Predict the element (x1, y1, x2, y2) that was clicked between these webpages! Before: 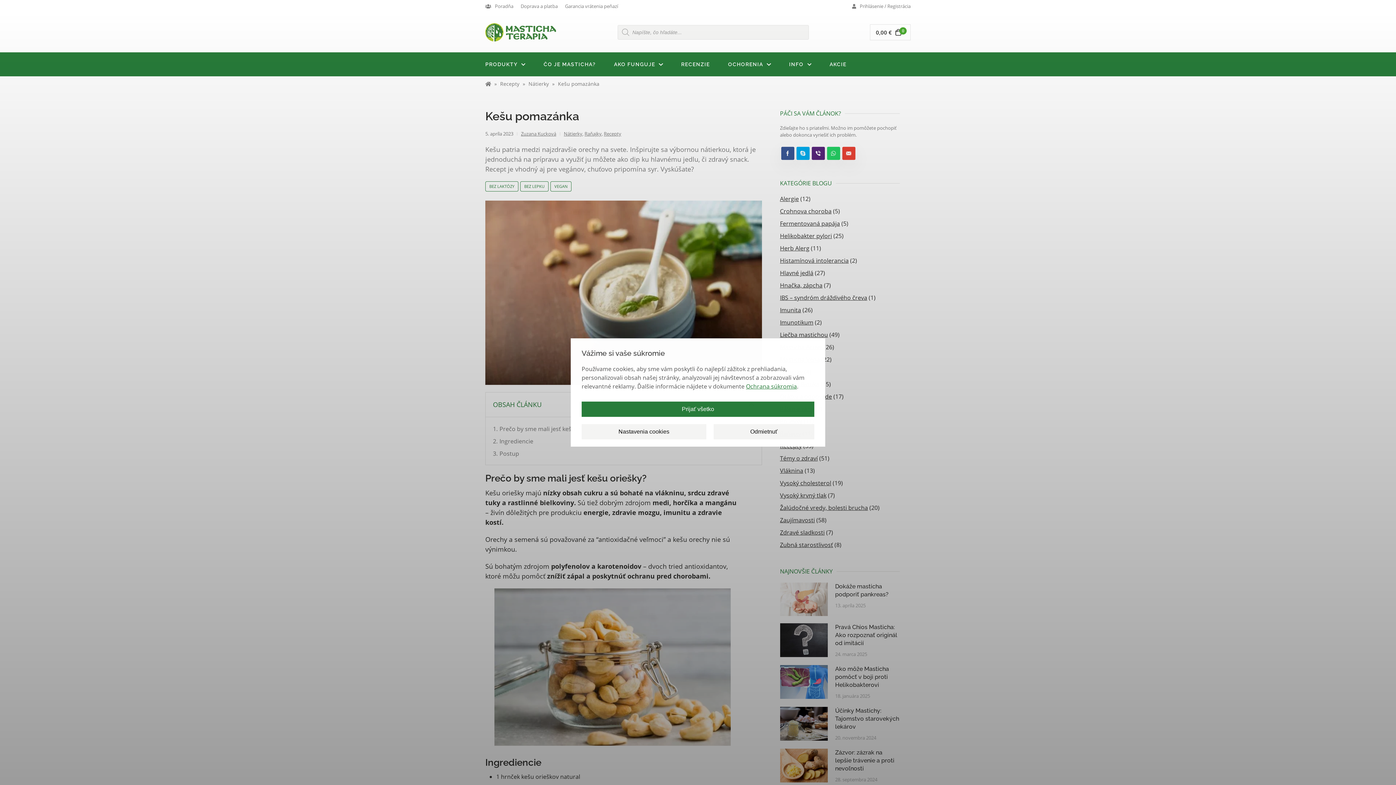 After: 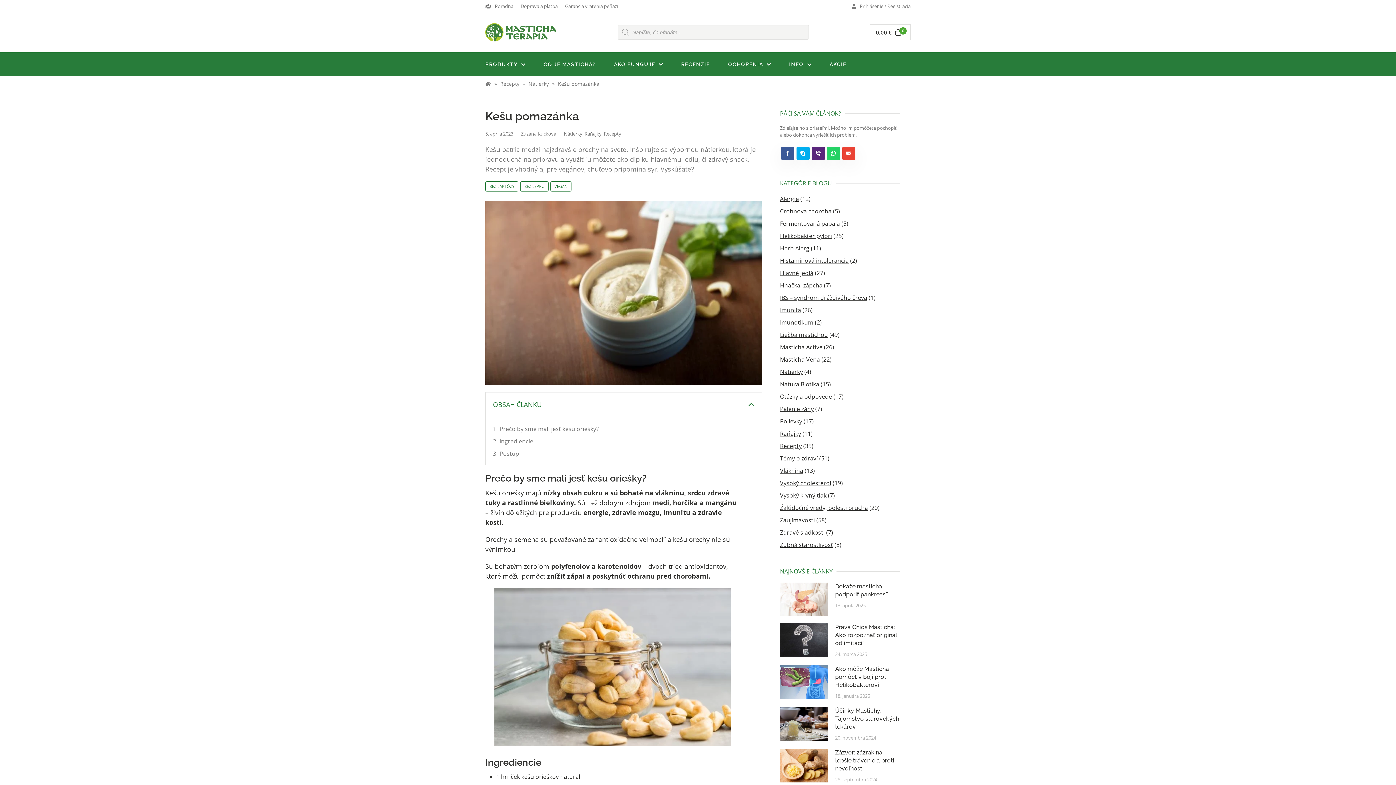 Action: bbox: (713, 424, 814, 439) label: Odmietnuť